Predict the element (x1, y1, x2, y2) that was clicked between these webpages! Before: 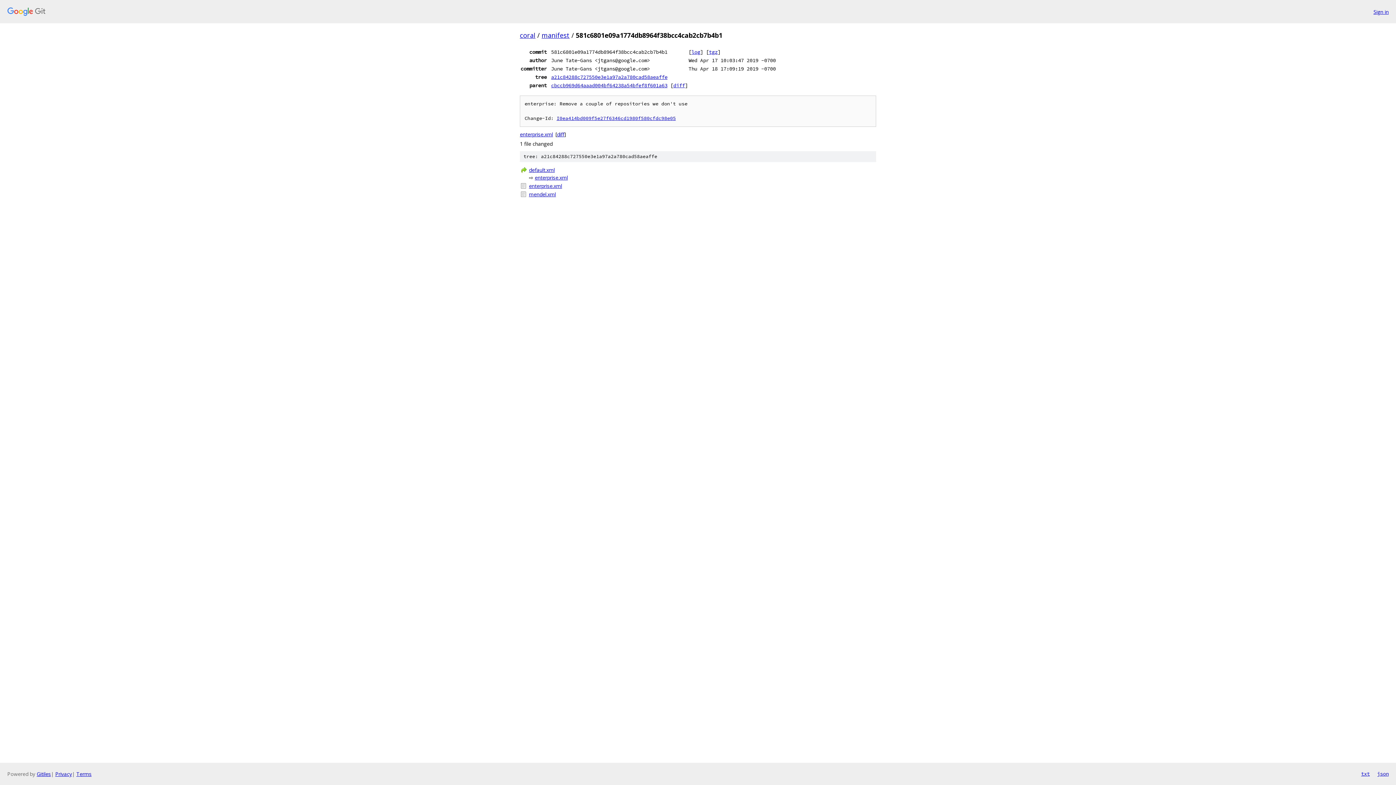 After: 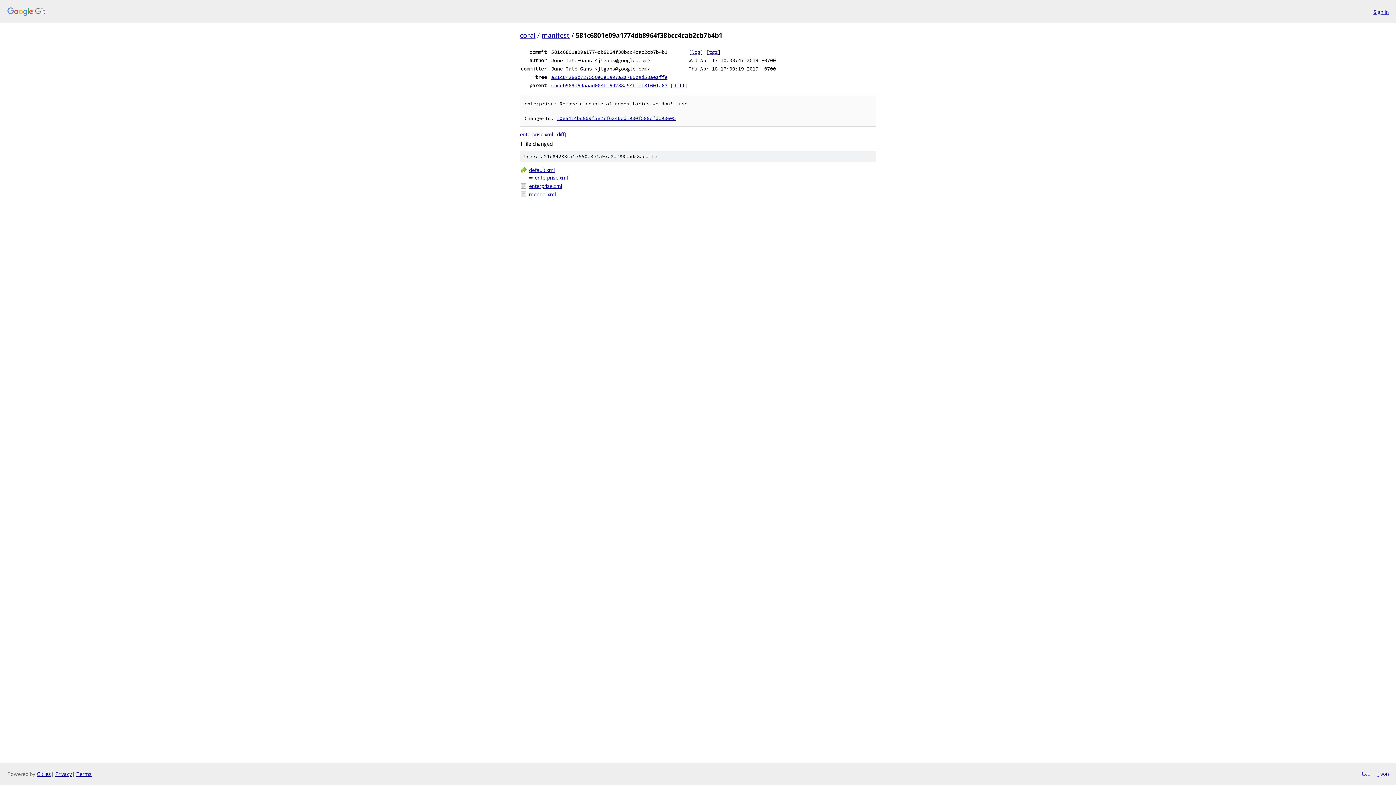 Action: label: txt bbox: (1361, 770, 1370, 778)